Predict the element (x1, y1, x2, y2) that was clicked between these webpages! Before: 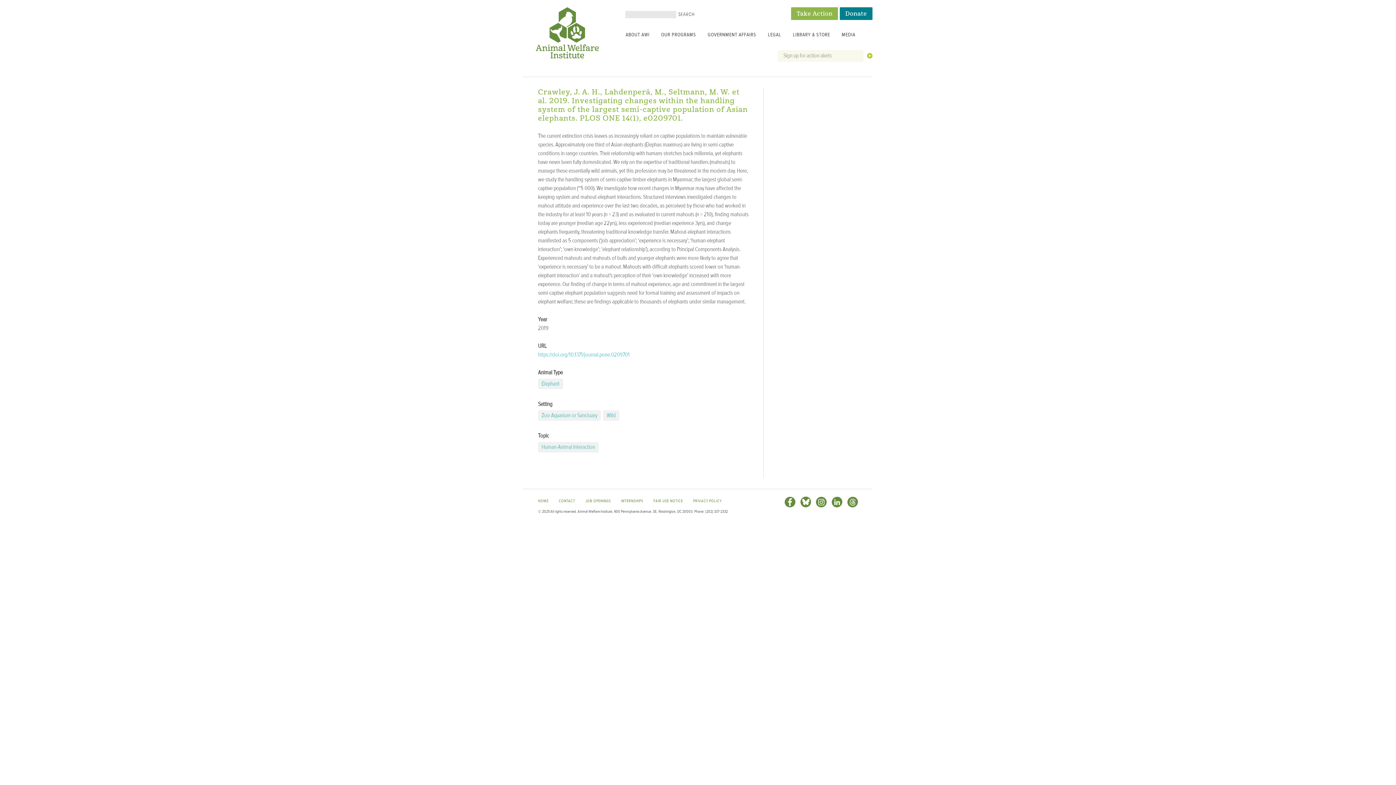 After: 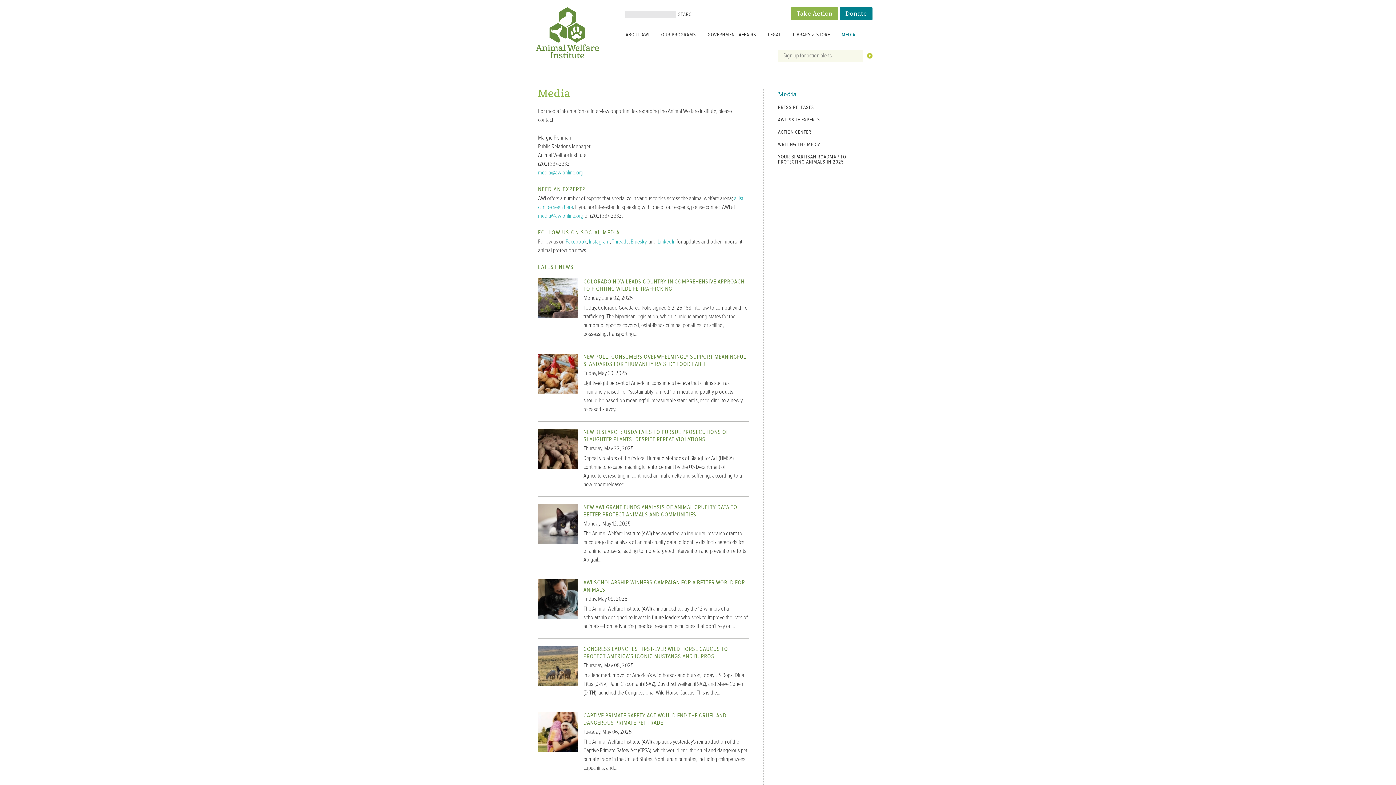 Action: label: MEDIA bbox: (836, 30, 861, 41)